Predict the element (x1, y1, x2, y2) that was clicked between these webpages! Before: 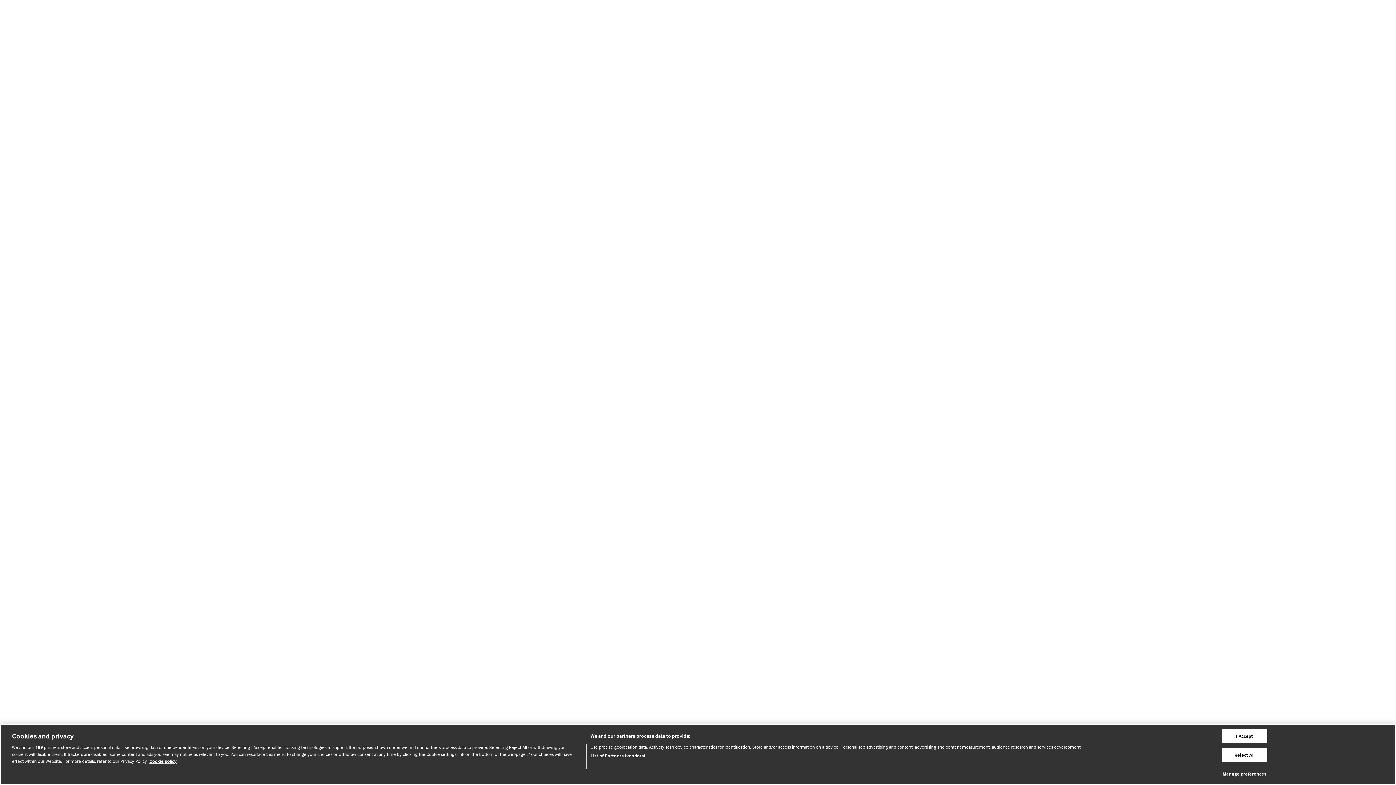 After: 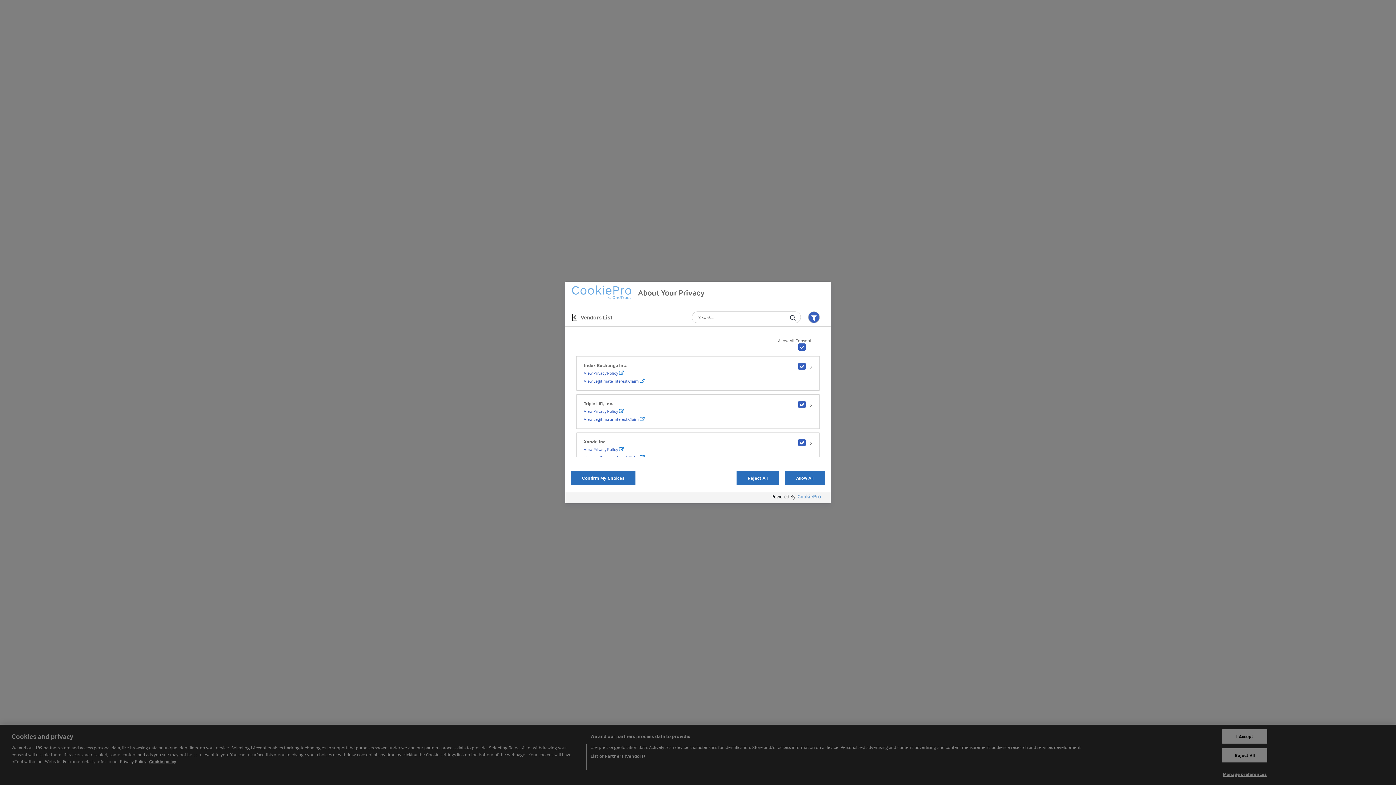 Action: bbox: (590, 752, 645, 759) label: List of Partners (vendors)